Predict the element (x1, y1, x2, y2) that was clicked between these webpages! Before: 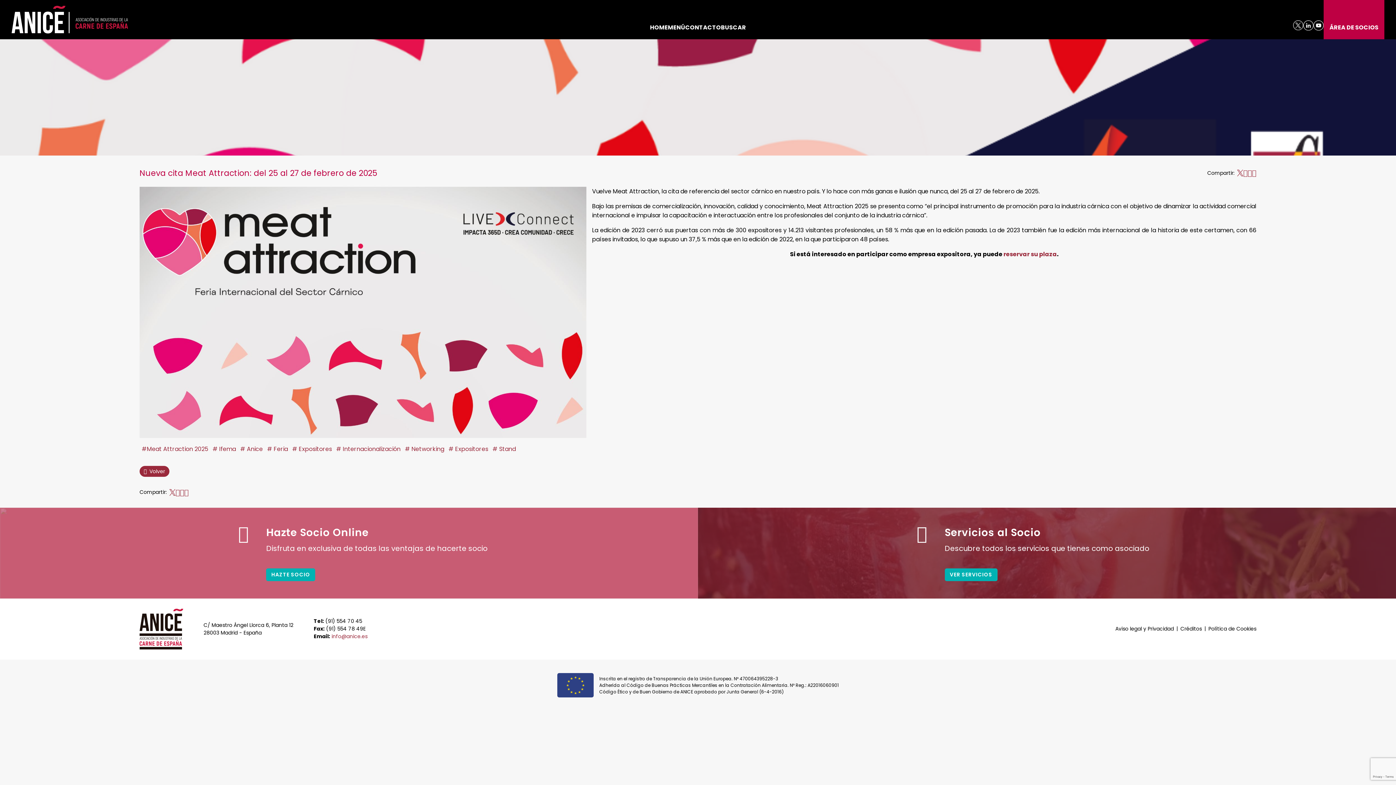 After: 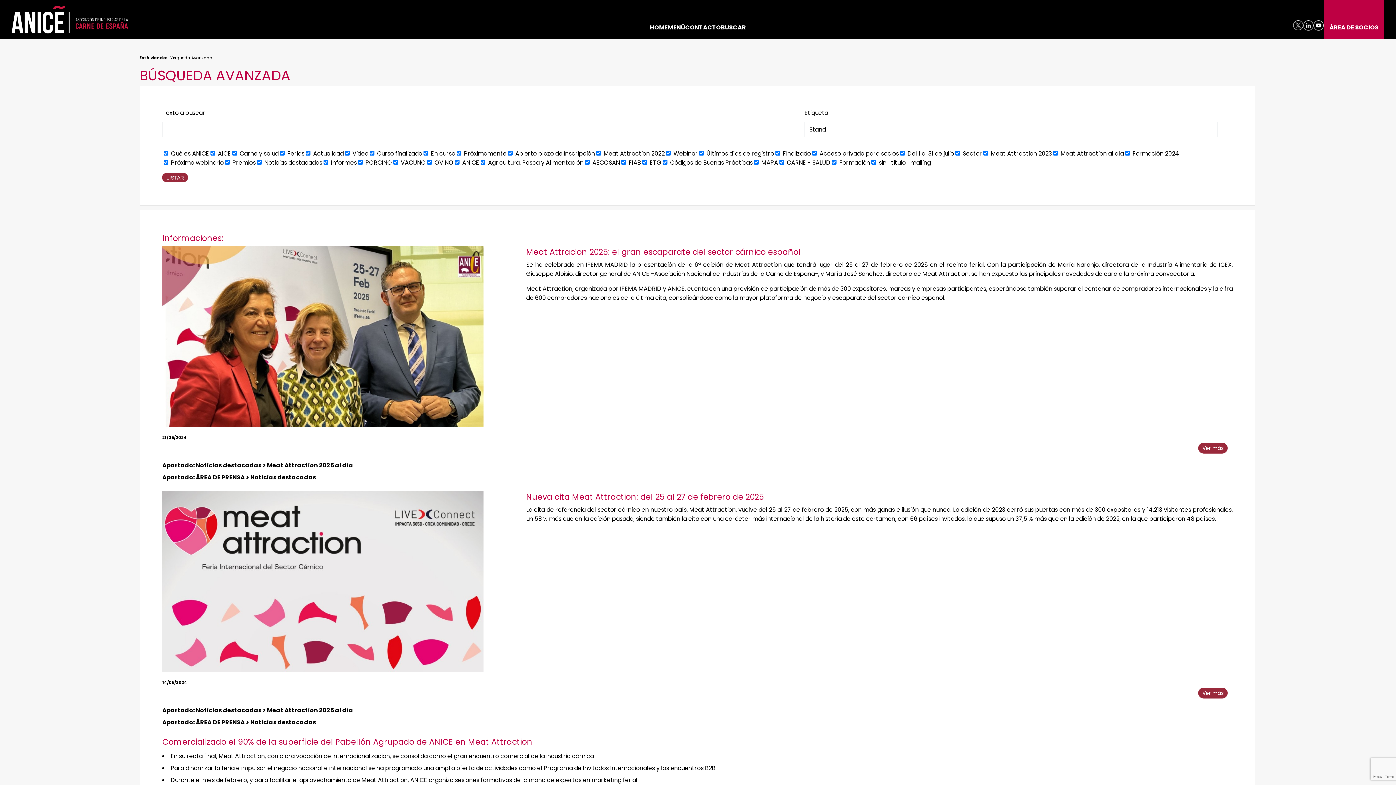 Action: bbox: (490, 444, 518, 454) label: # Stand